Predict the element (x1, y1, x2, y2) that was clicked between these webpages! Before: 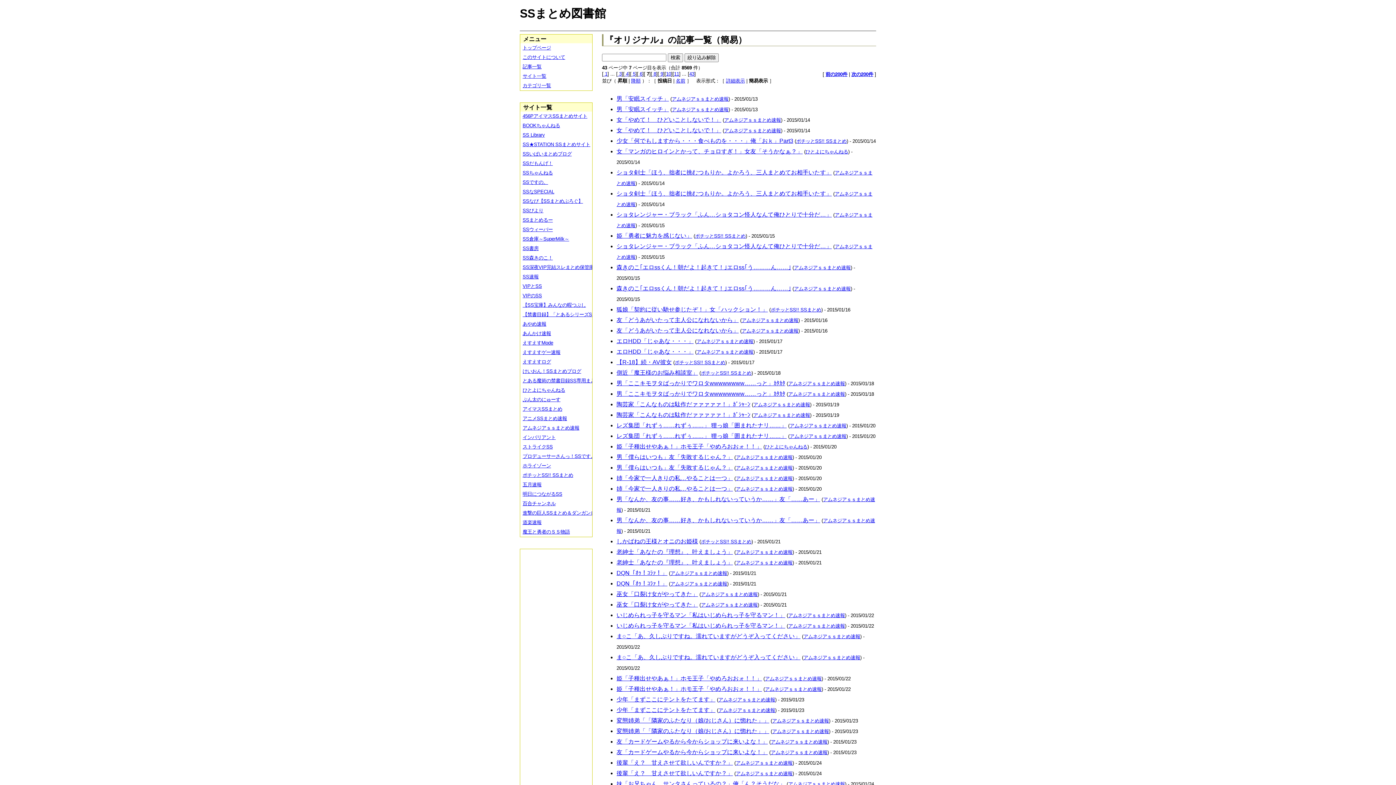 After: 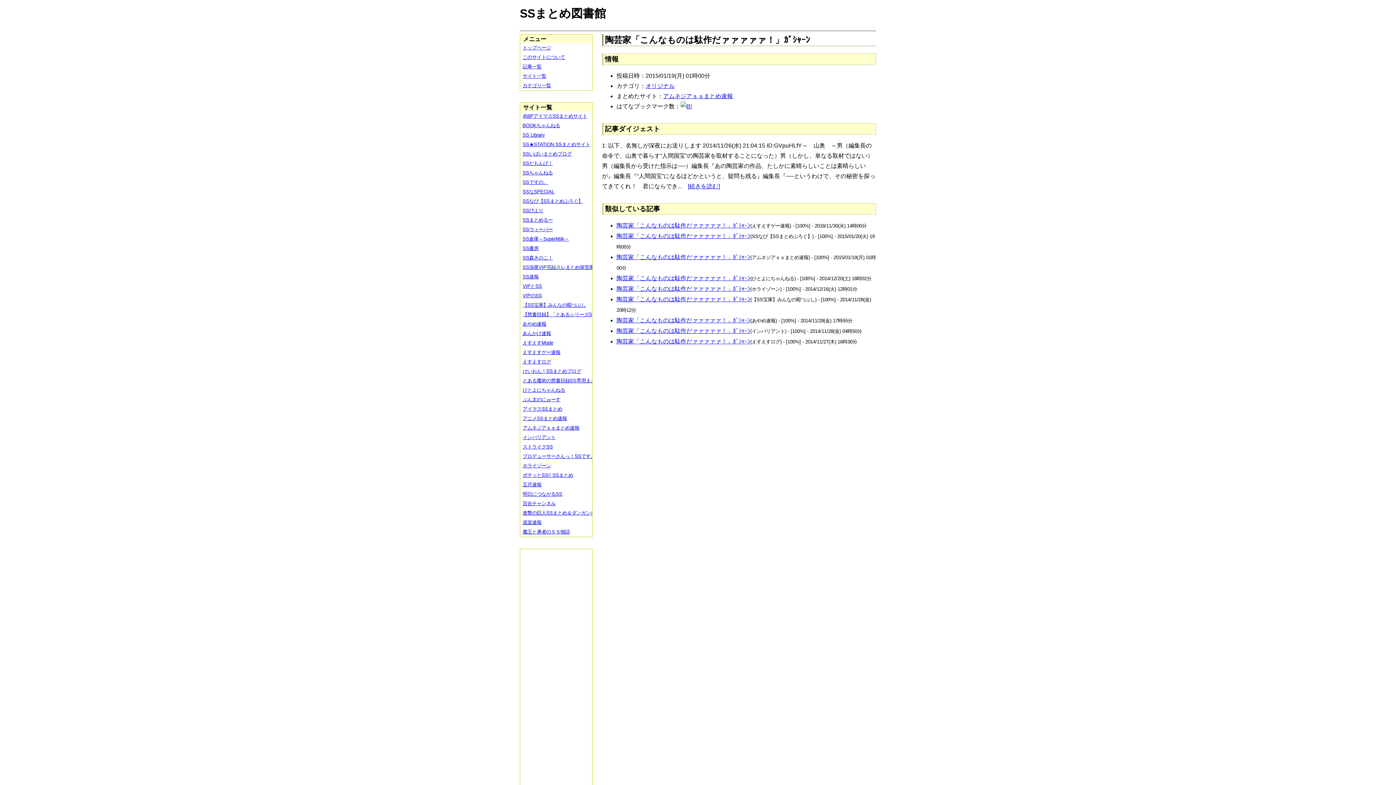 Action: label: 陶芸家「こんなものは駄作だァァァァァ！」ｶﾞｼｬｰﾝ bbox: (616, 412, 750, 418)